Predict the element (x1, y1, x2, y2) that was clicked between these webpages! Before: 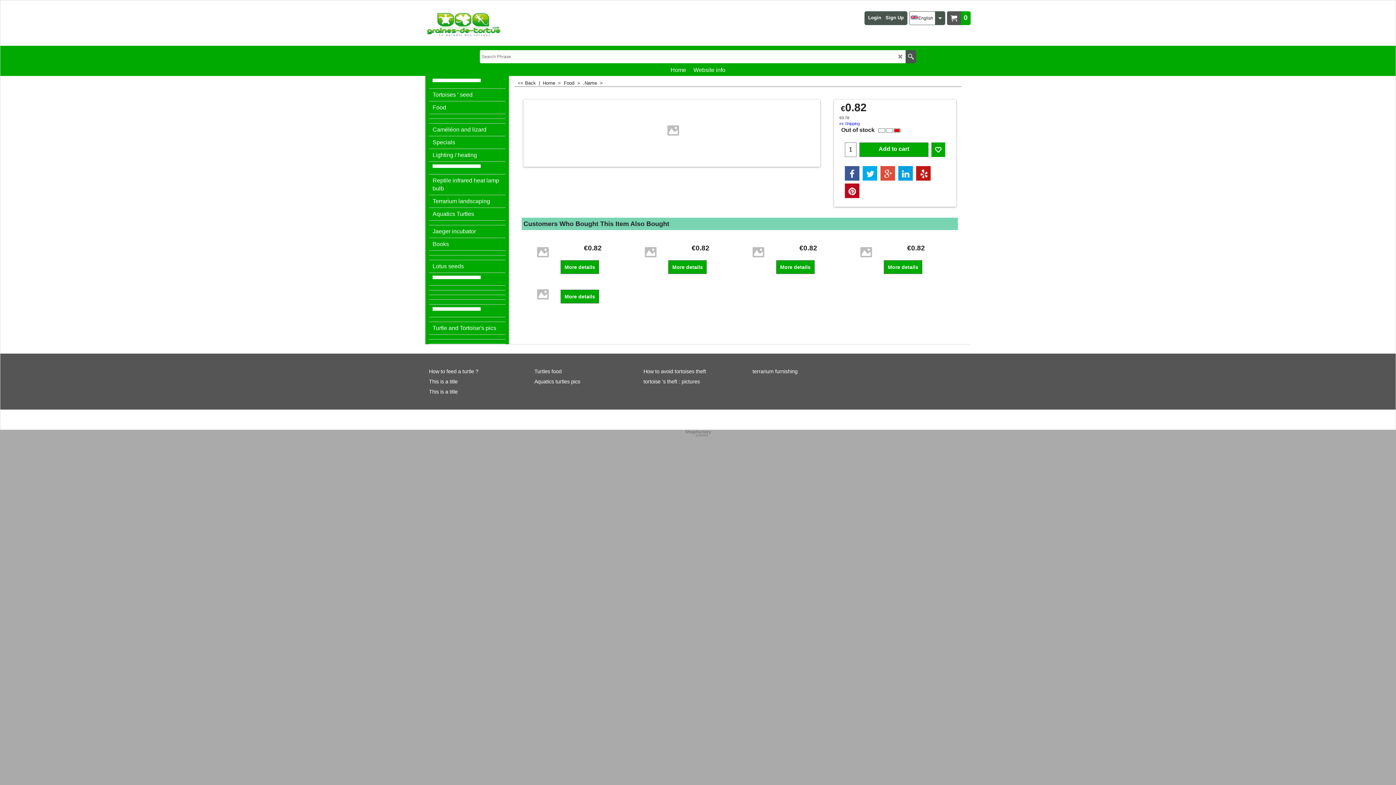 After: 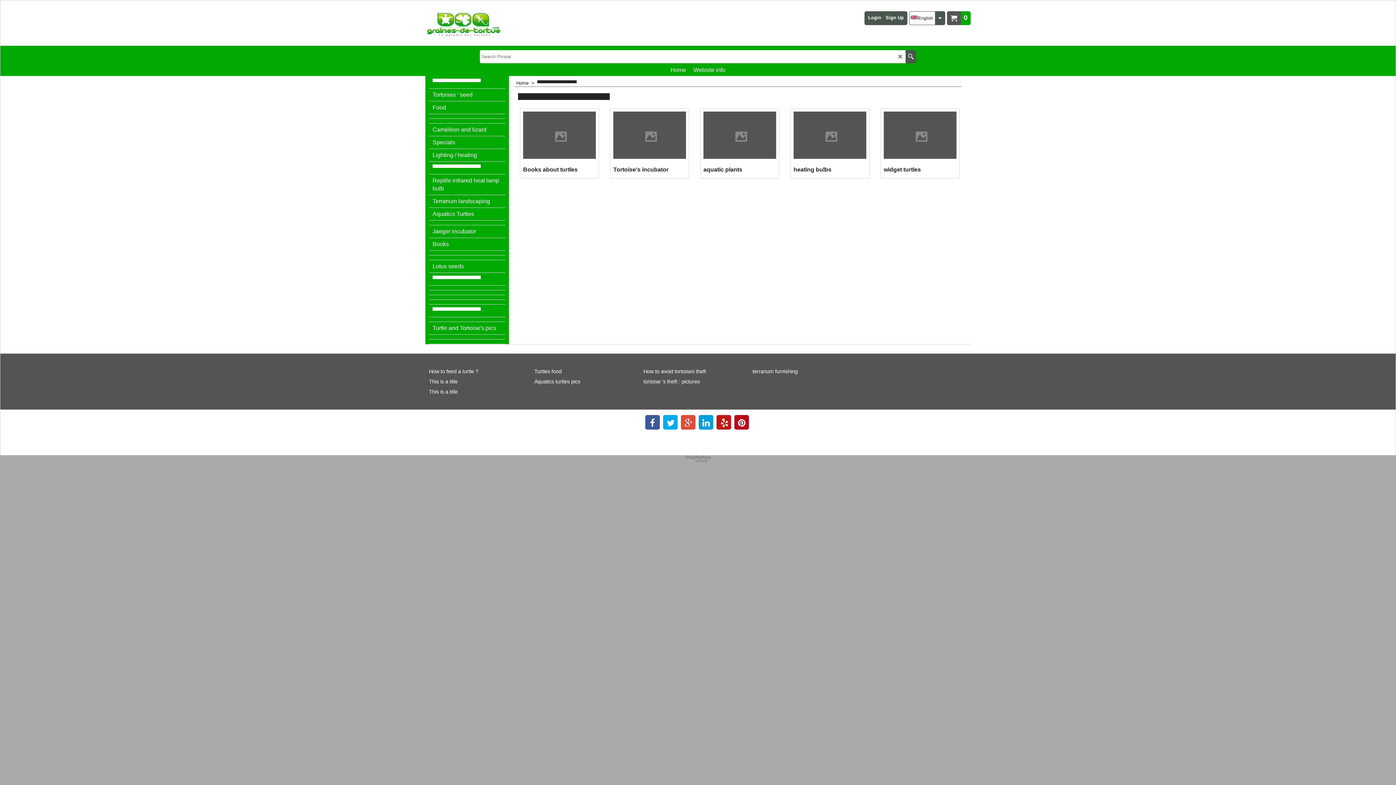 Action: bbox: (429, 161, 505, 174) label: ▀▀▀▀▀▀▀▀▀▀▀▀